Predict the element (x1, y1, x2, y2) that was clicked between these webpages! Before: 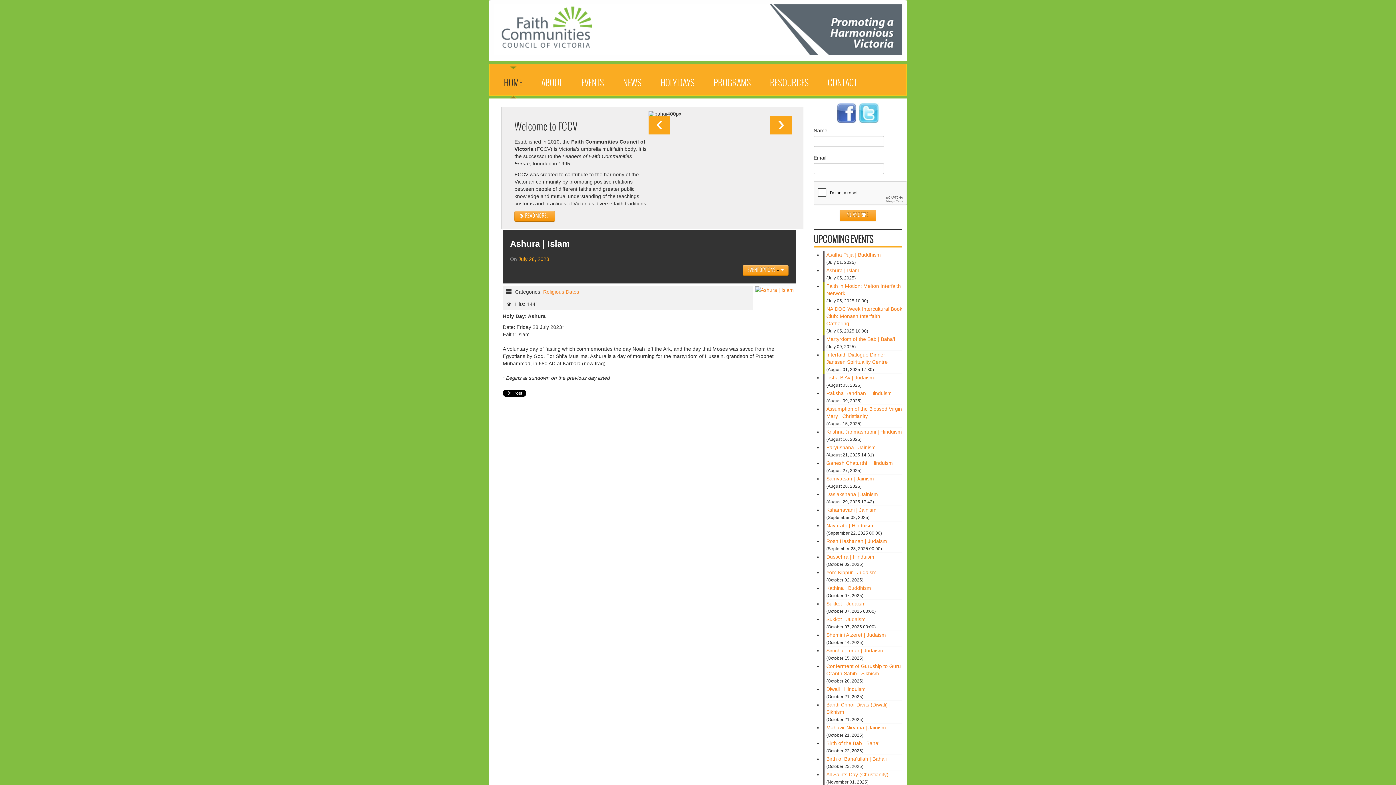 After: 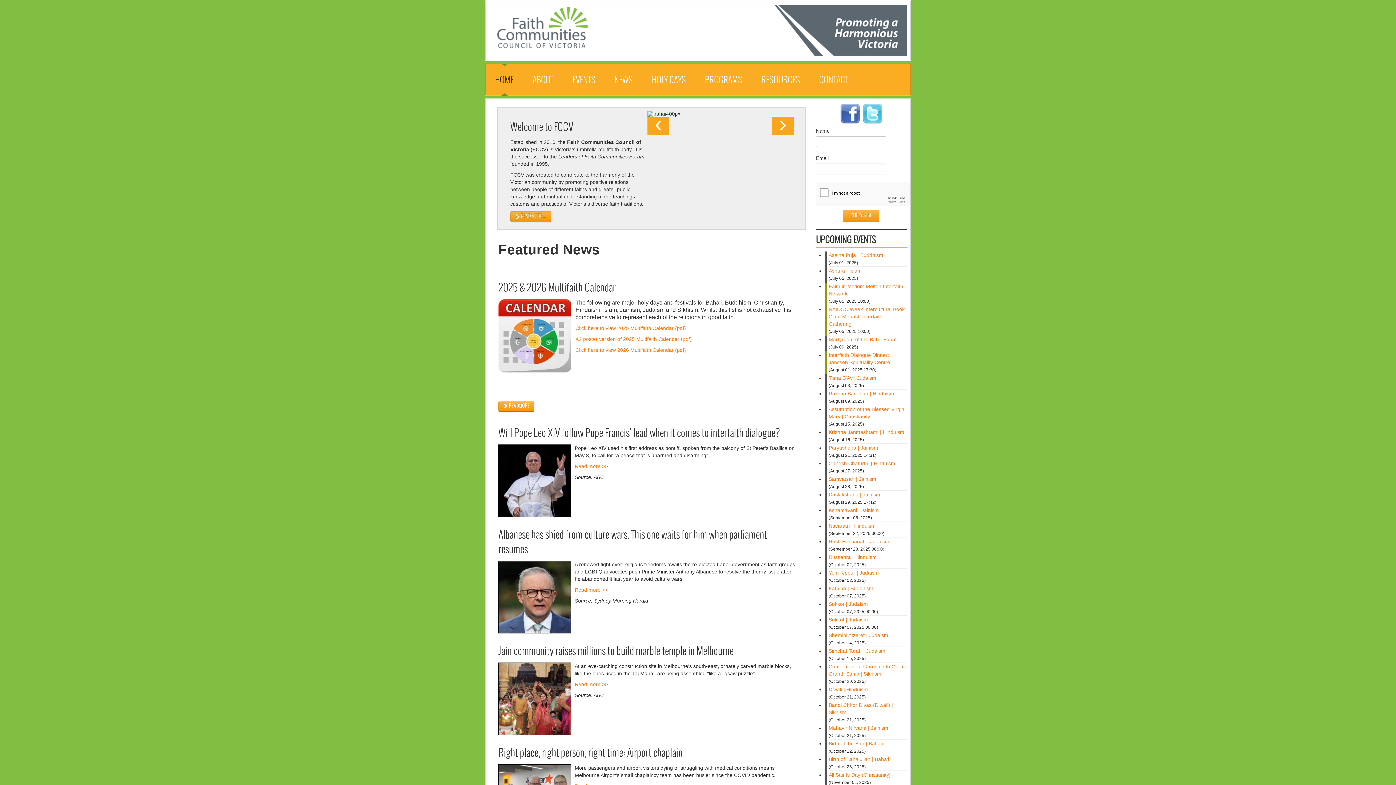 Action: bbox: (494, 66, 532, 99) label: HOME